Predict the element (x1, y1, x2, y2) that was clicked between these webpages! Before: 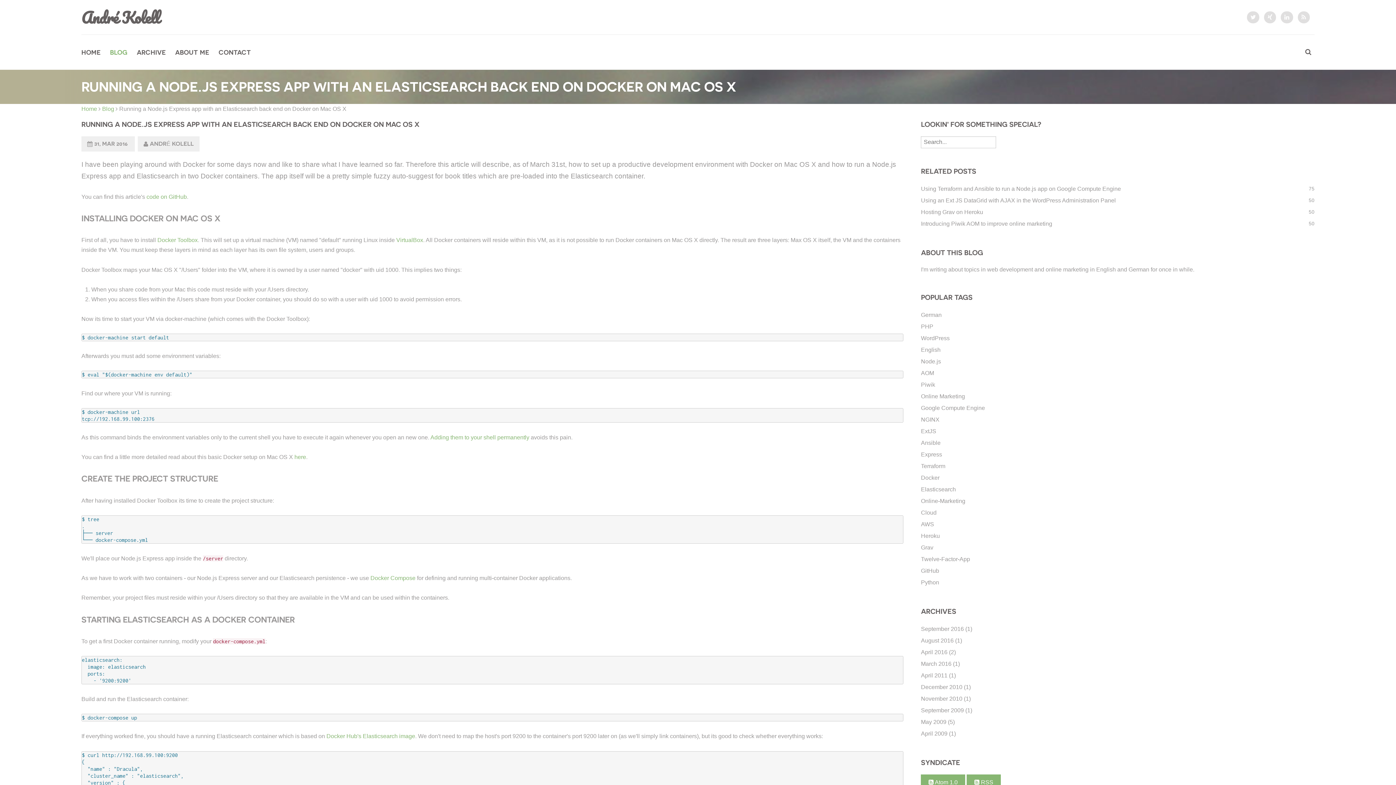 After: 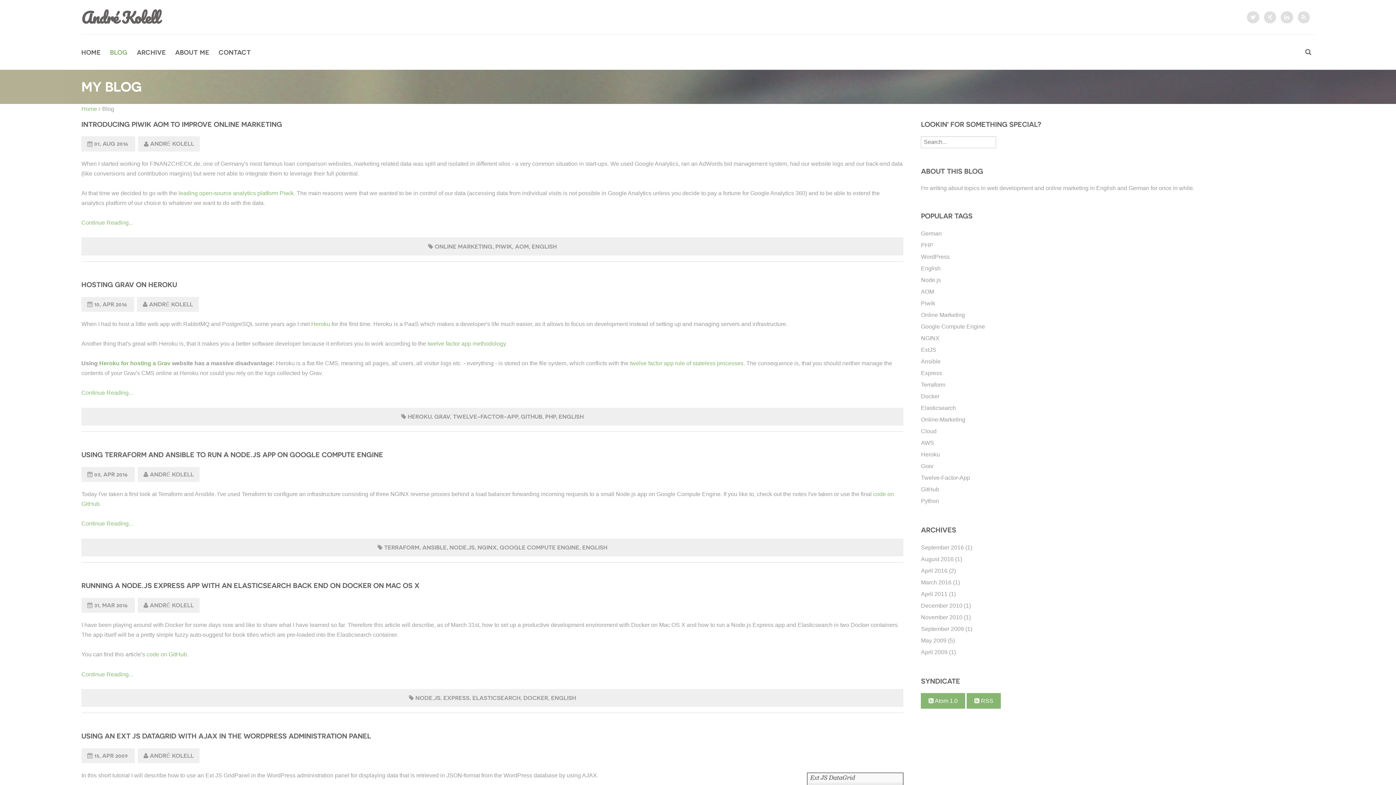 Action: label: English bbox: (921, 346, 940, 353)